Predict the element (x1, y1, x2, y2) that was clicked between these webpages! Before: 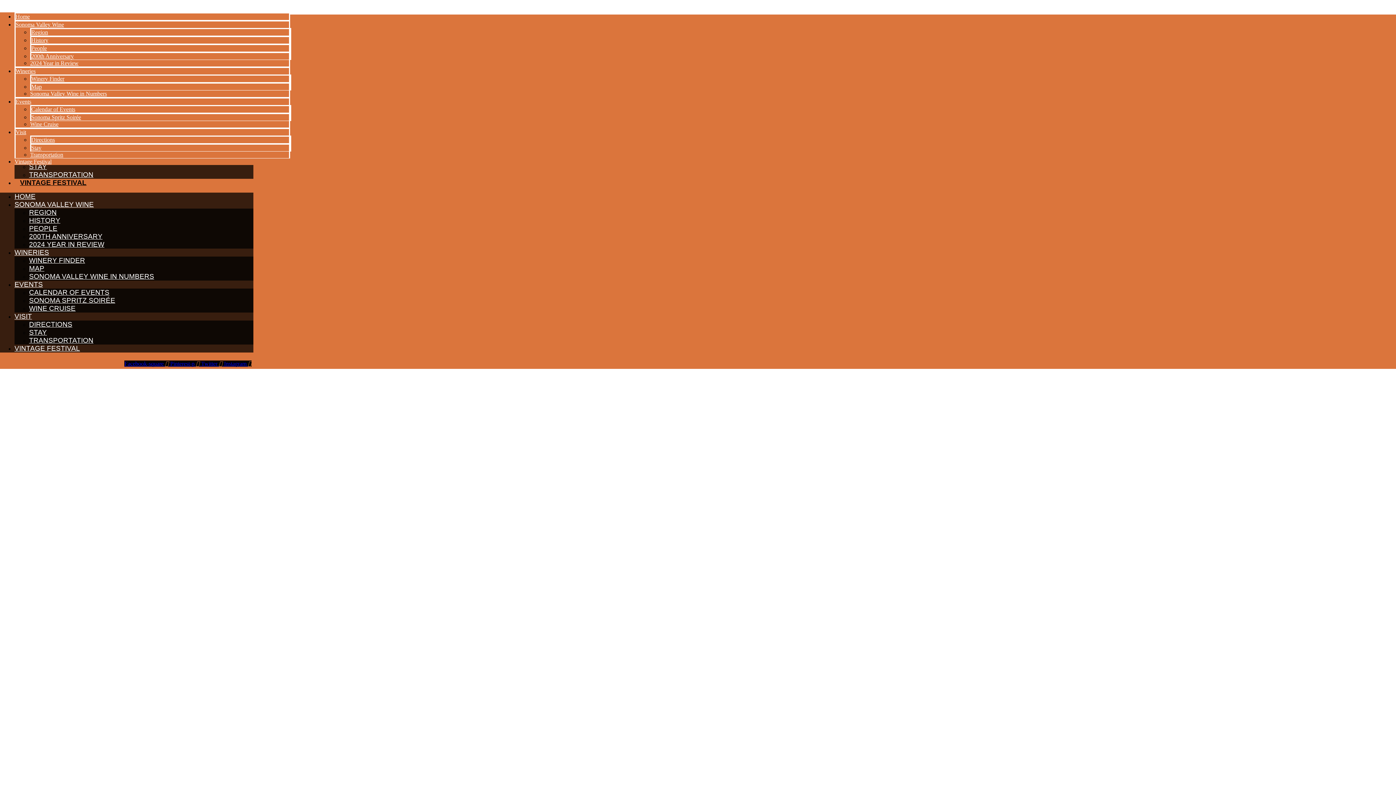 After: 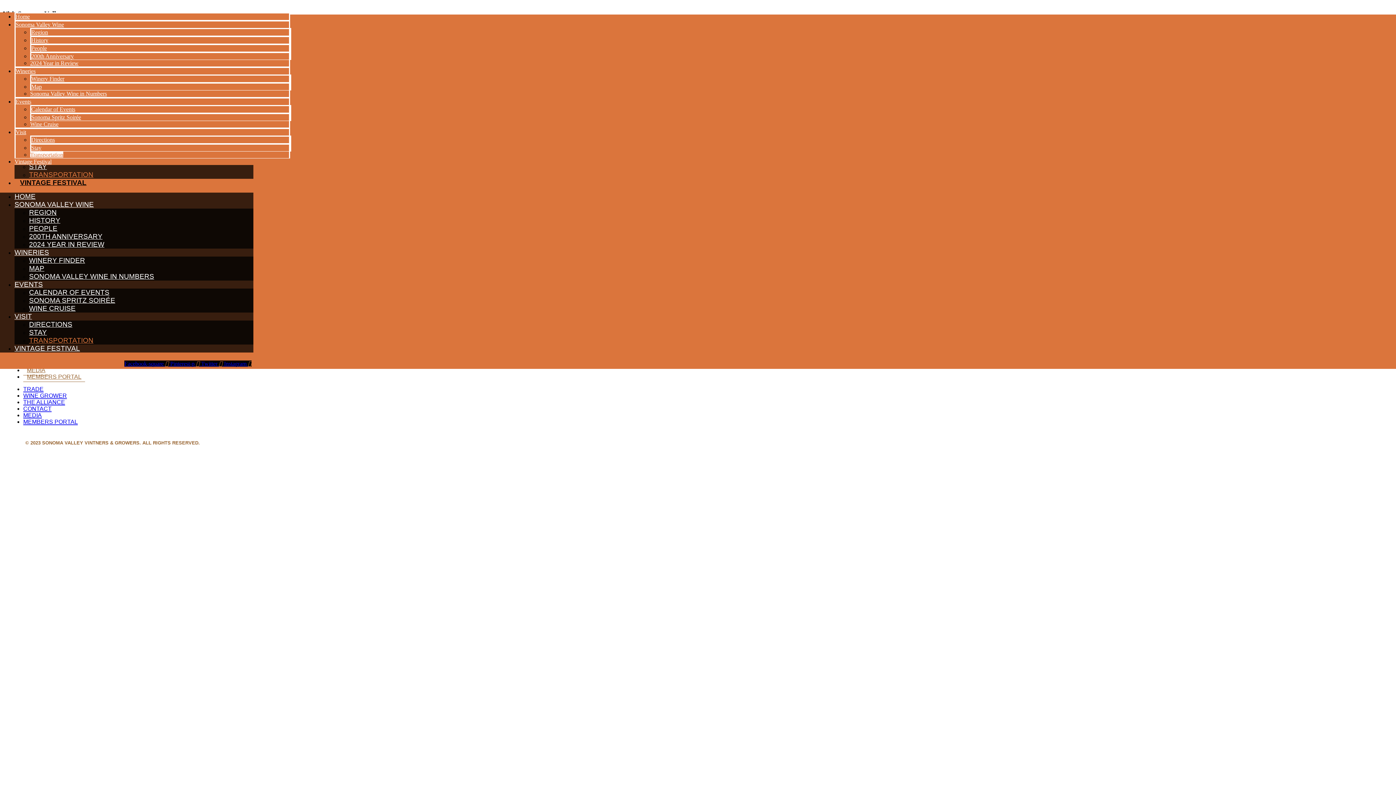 Action: label: TRANSPORTATION bbox: (29, 168, 93, 181)